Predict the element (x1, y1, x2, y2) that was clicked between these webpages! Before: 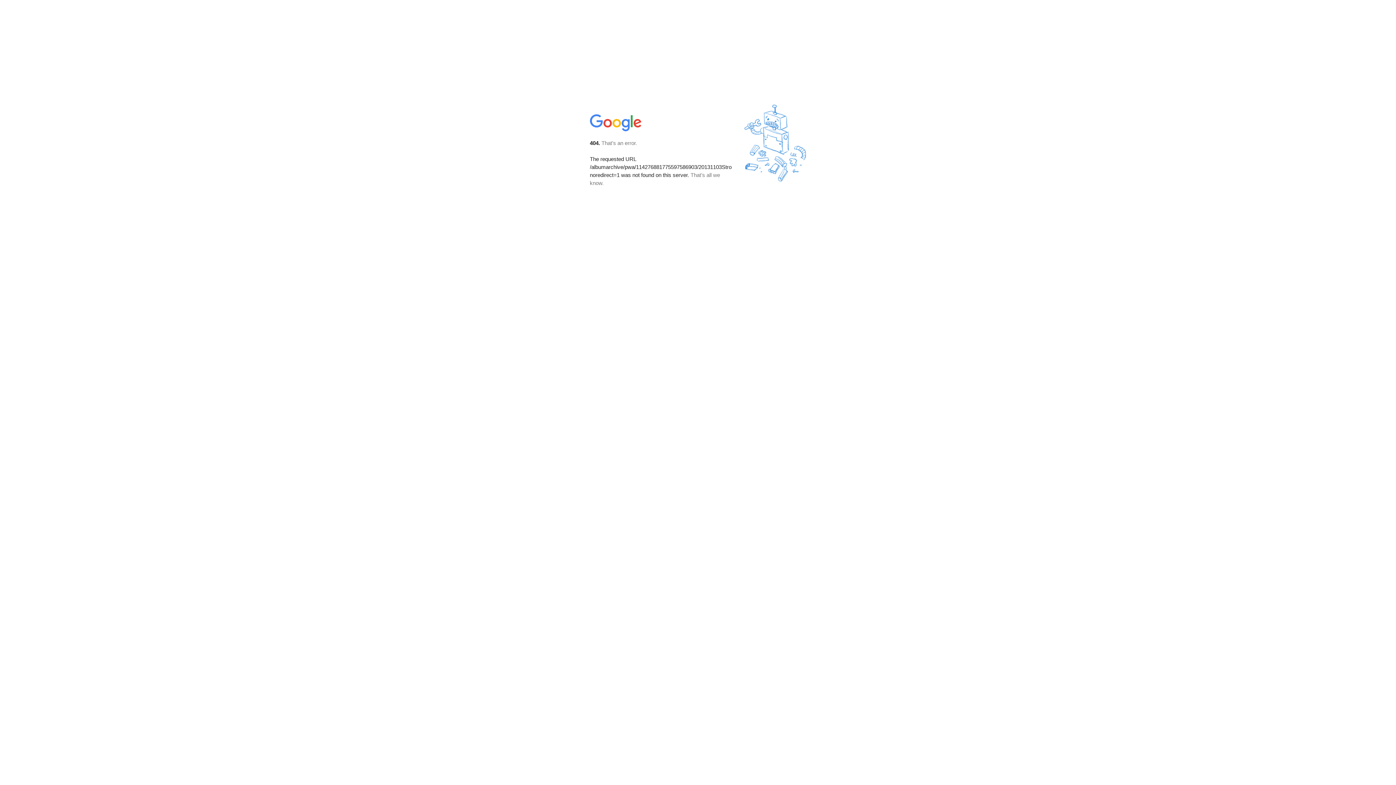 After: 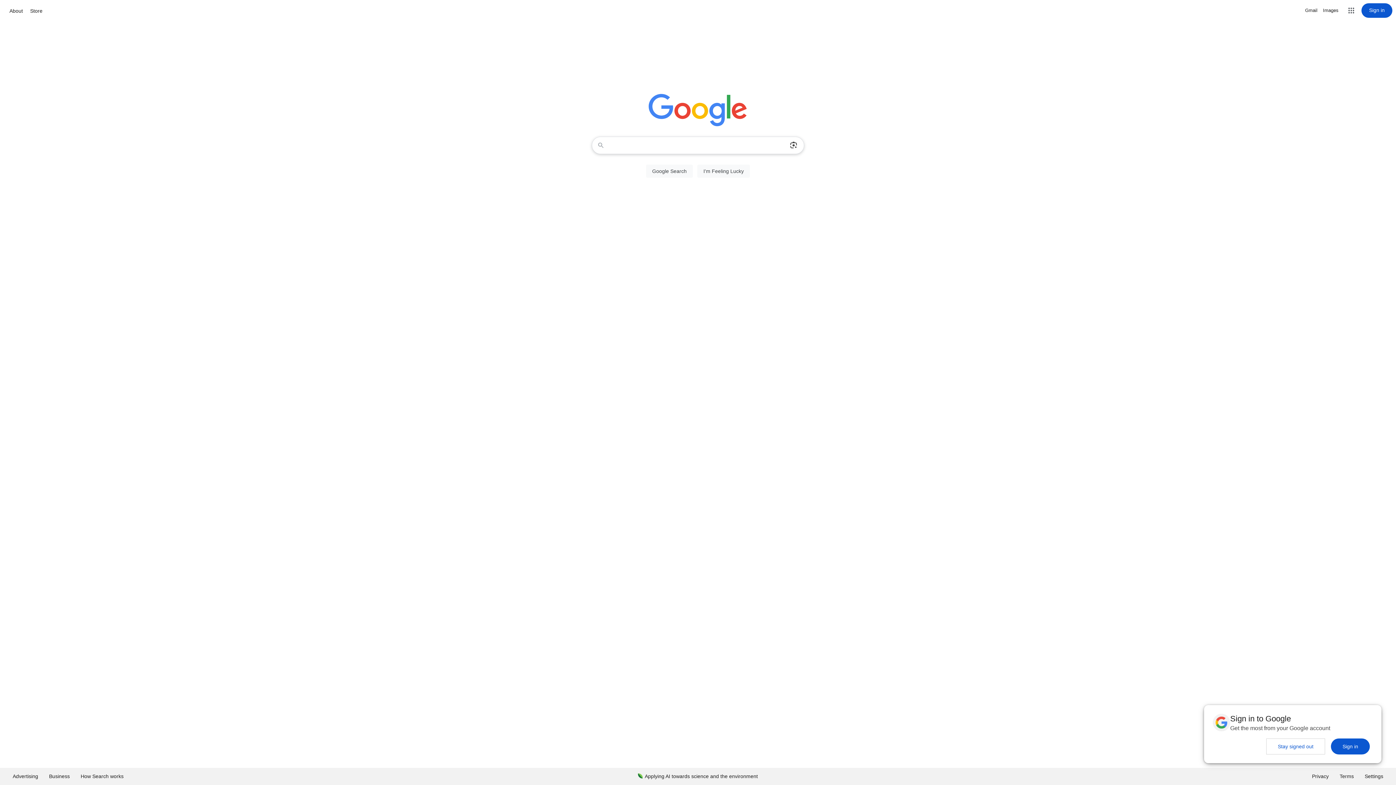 Action: bbox: (590, 127, 642, 134)